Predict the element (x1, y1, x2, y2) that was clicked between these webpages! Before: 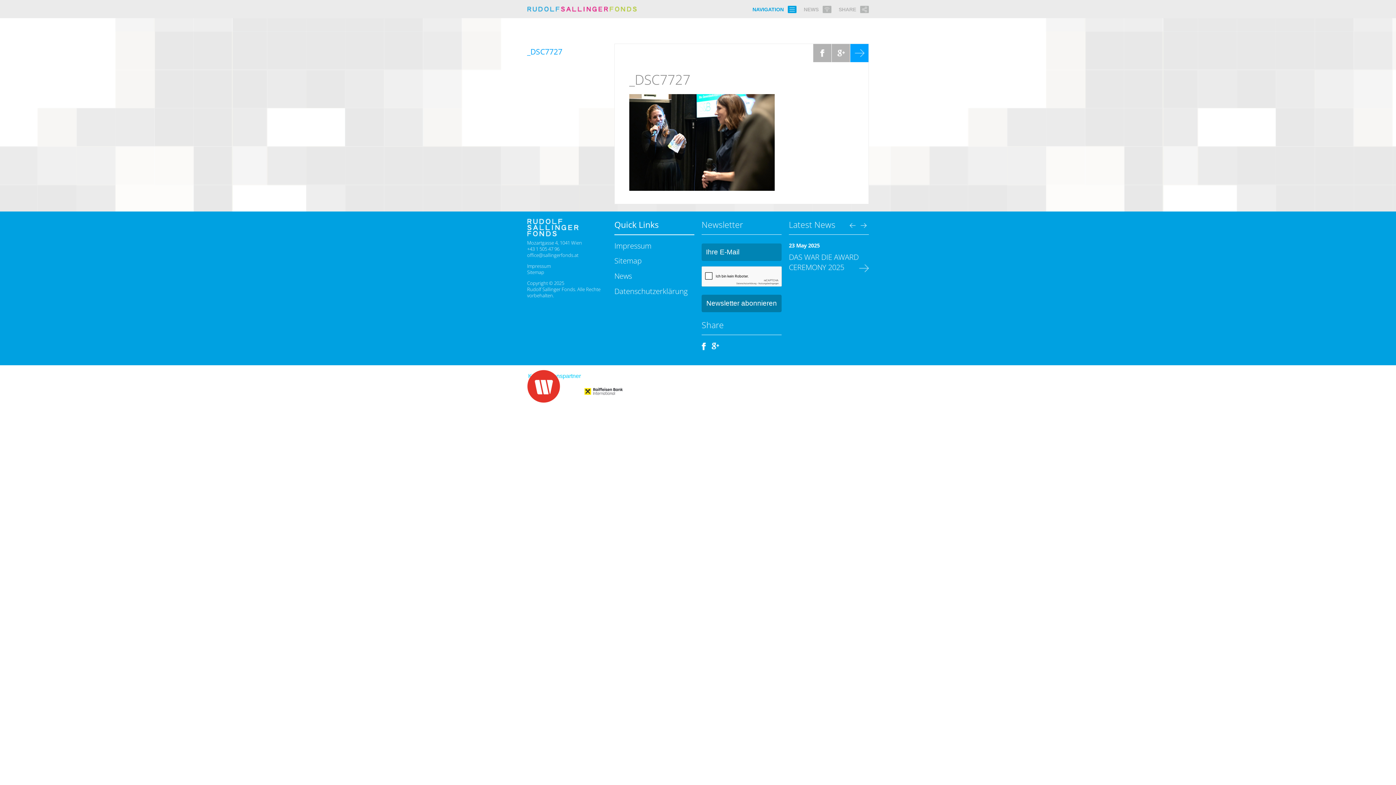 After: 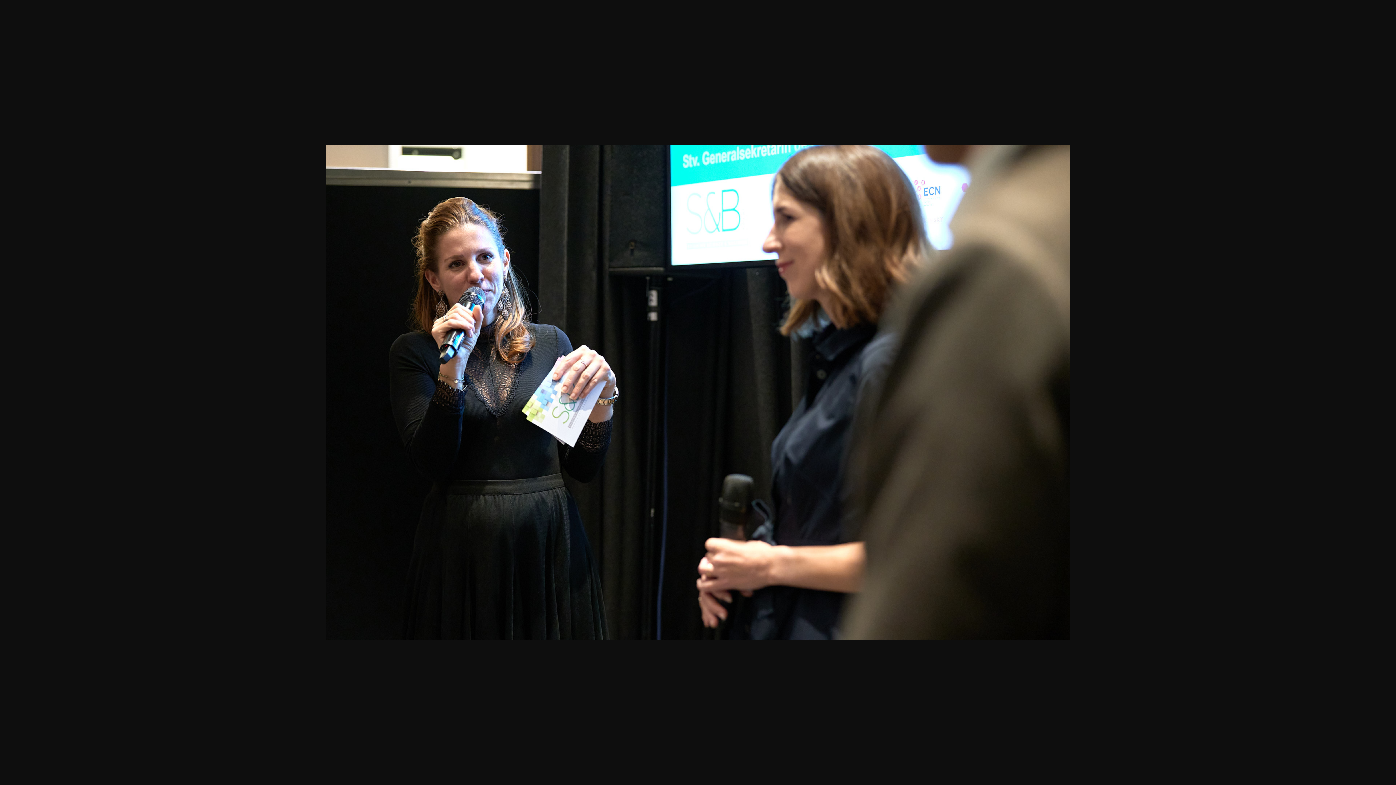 Action: bbox: (629, 137, 774, 145)